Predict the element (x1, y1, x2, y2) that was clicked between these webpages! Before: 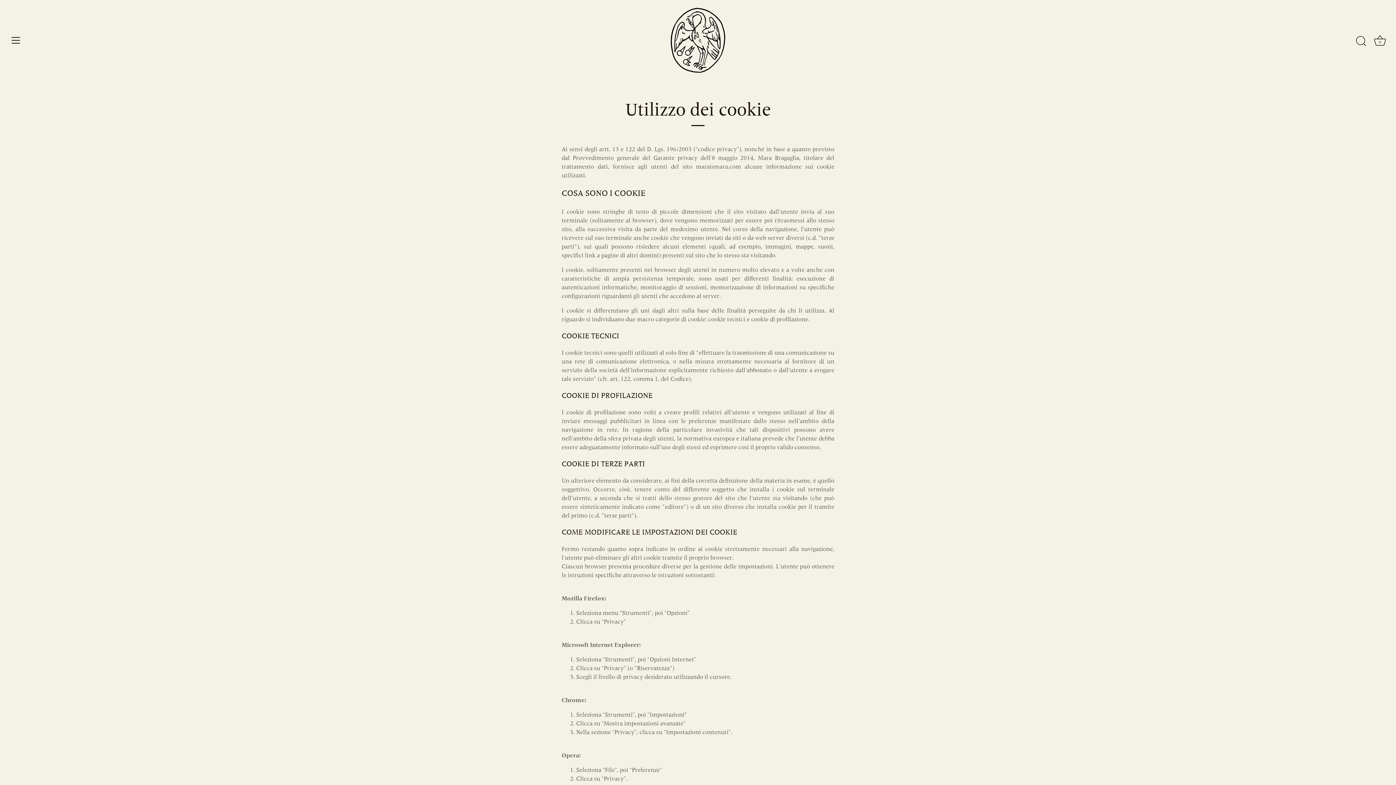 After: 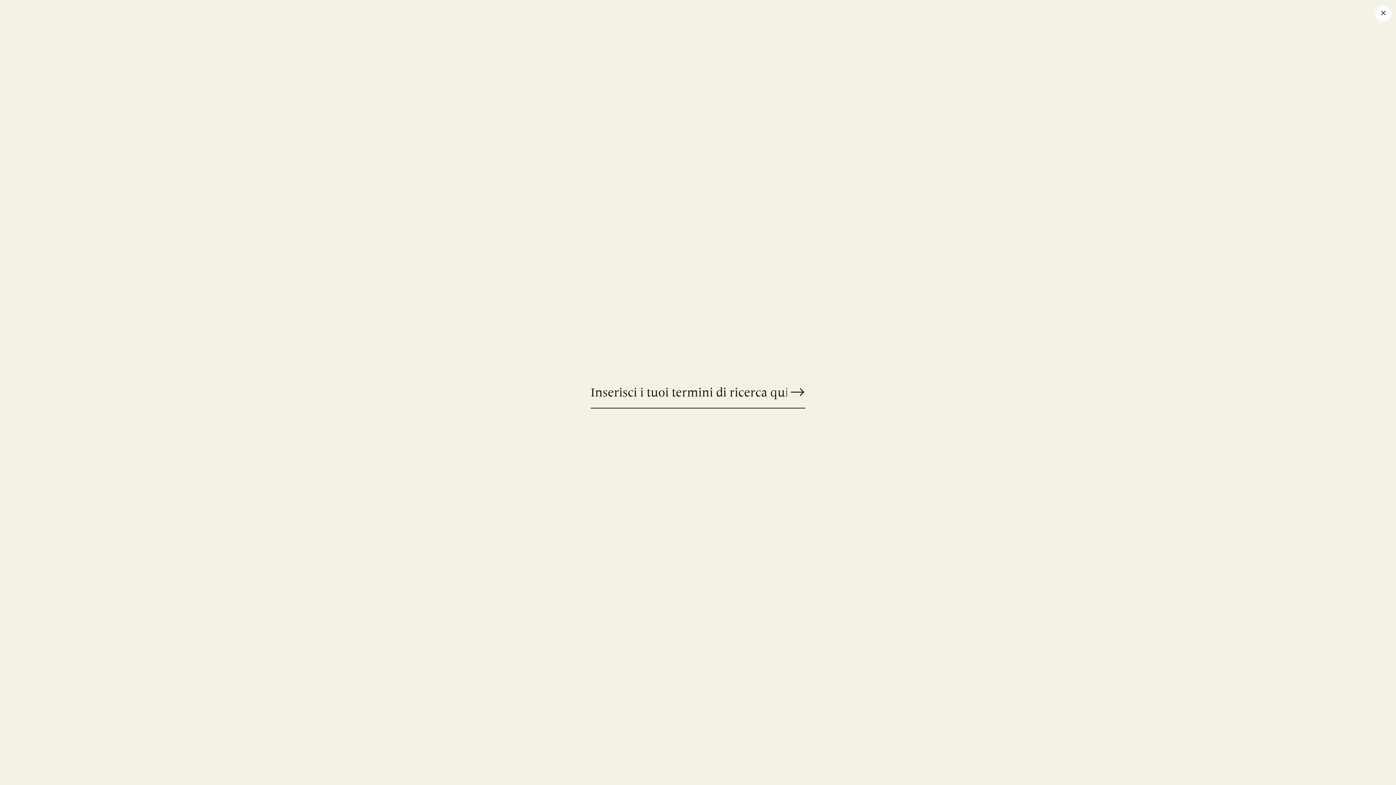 Action: label: Cerca bbox: (1353, 33, 1369, 49)